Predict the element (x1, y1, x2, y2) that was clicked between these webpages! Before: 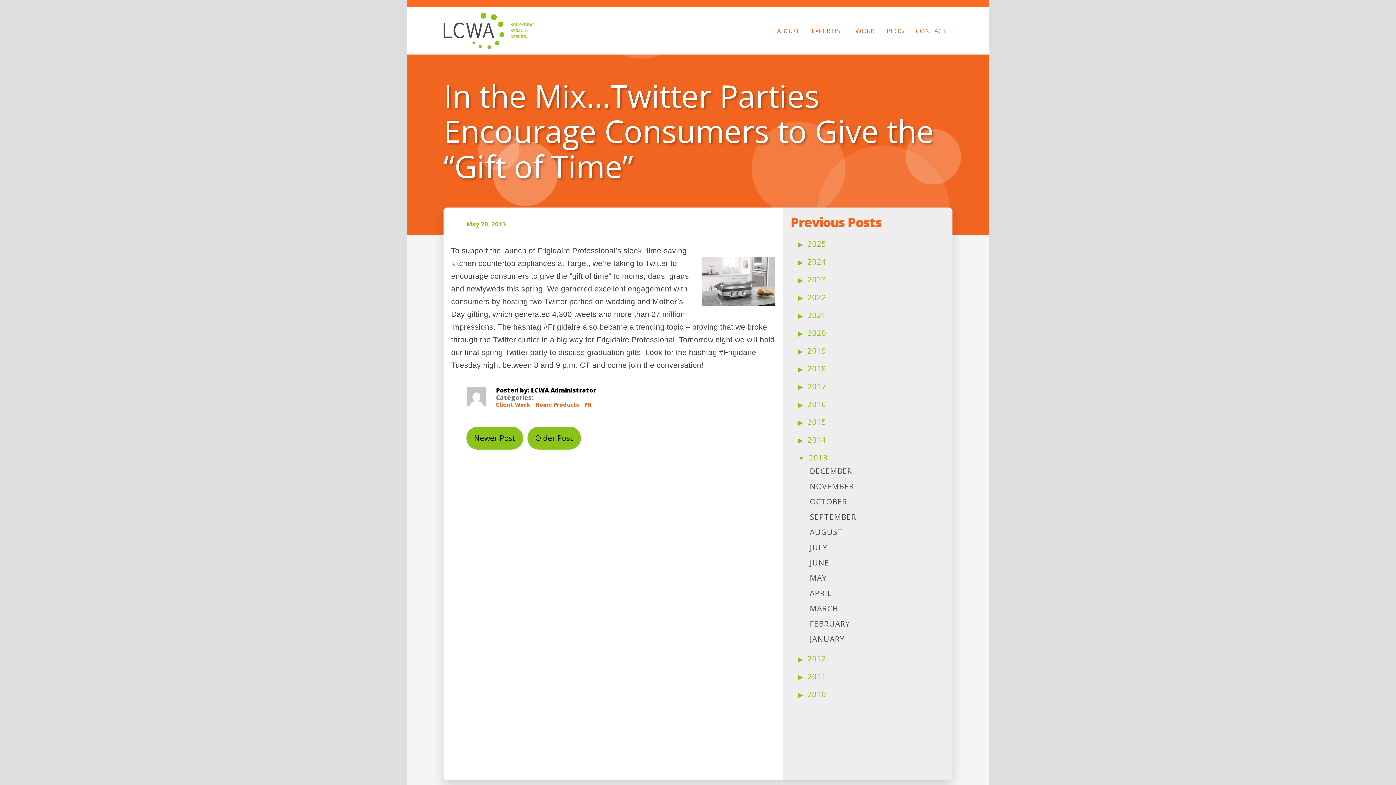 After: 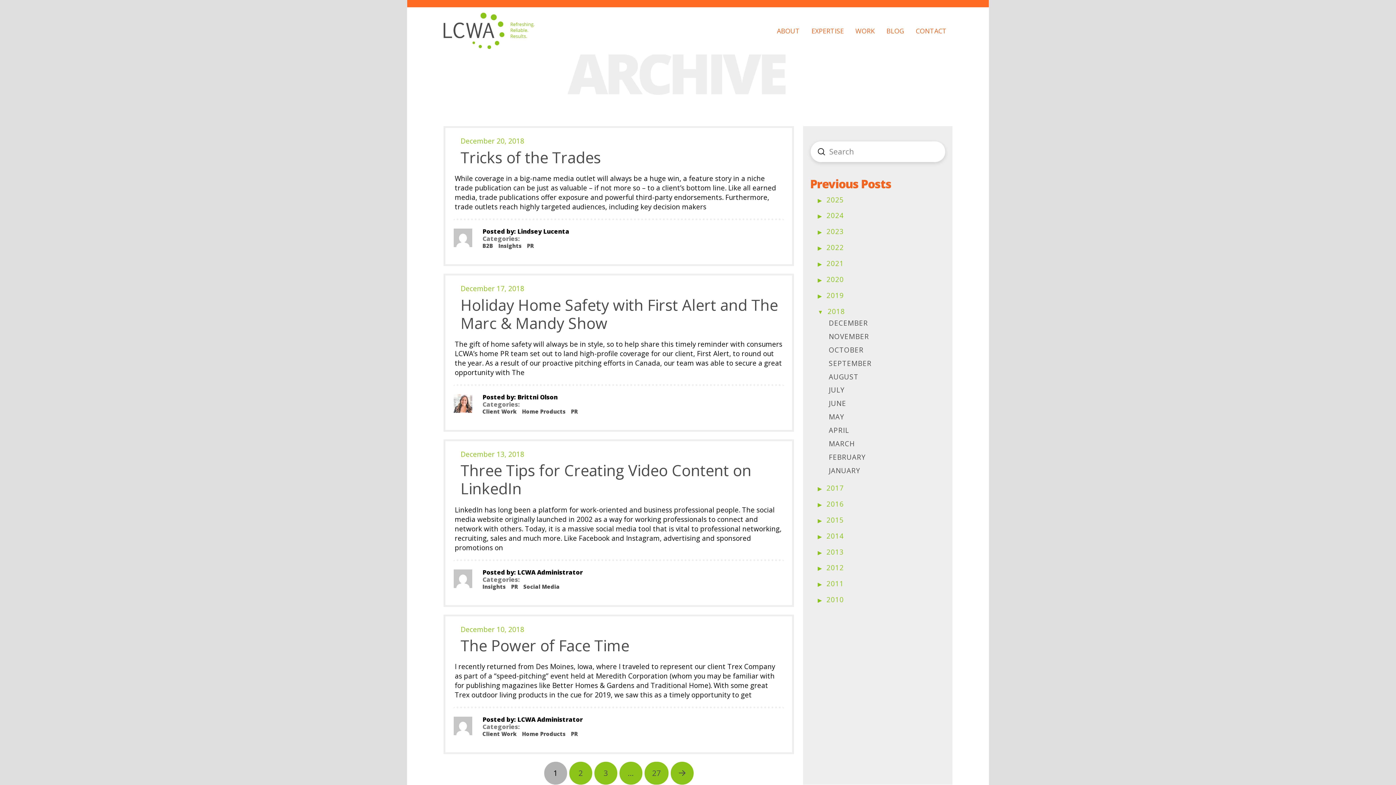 Action: bbox: (807, 363, 826, 373) label: 2018